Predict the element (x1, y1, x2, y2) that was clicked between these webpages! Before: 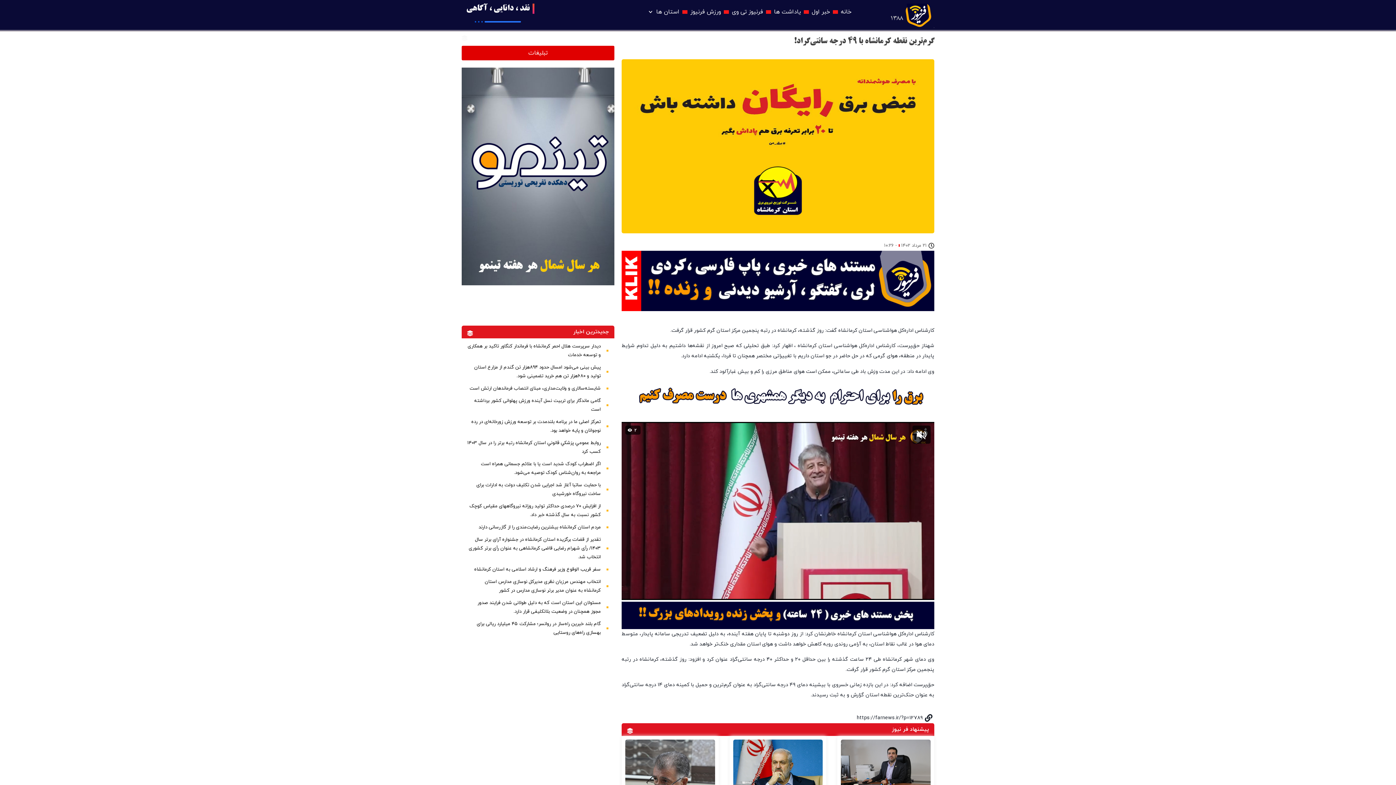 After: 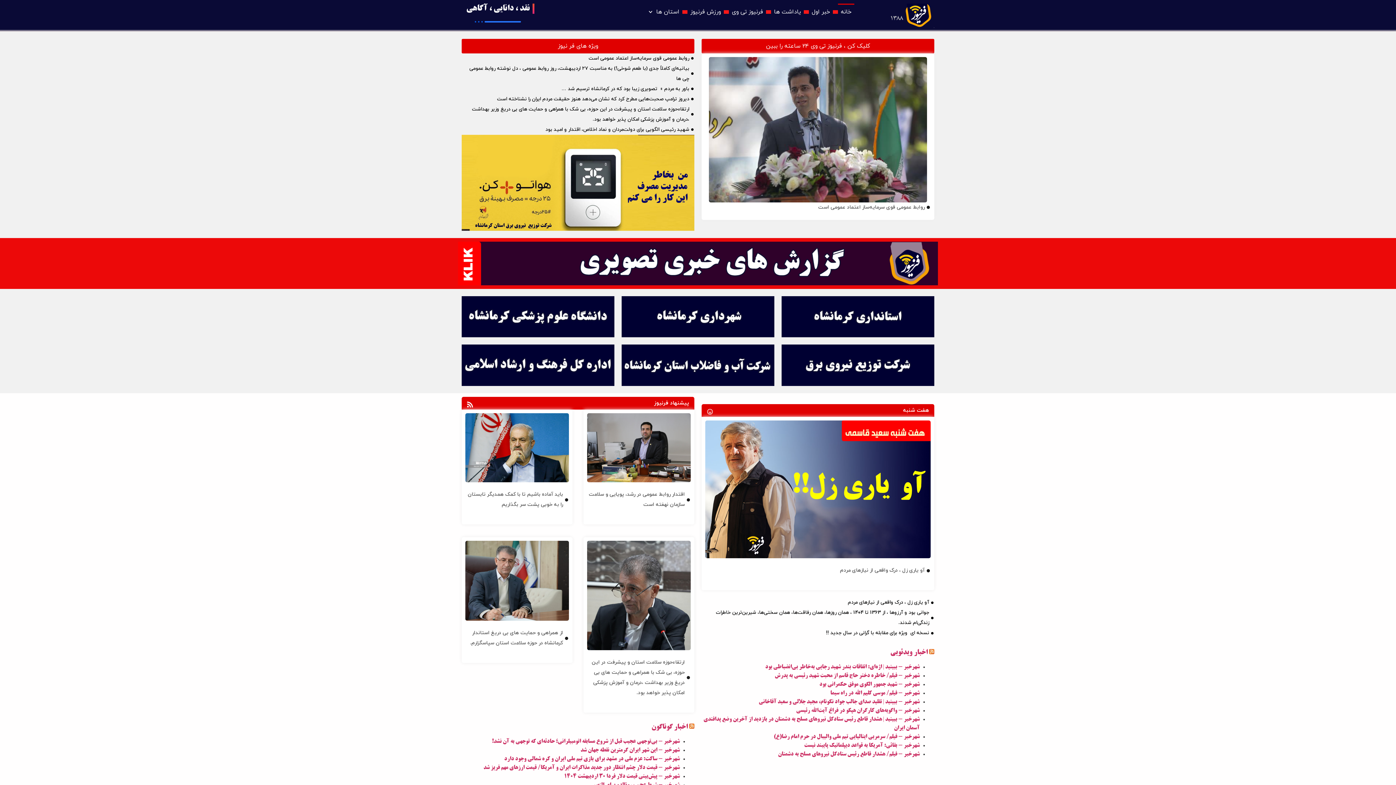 Action: bbox: (838, 3, 854, 20) label: خانه